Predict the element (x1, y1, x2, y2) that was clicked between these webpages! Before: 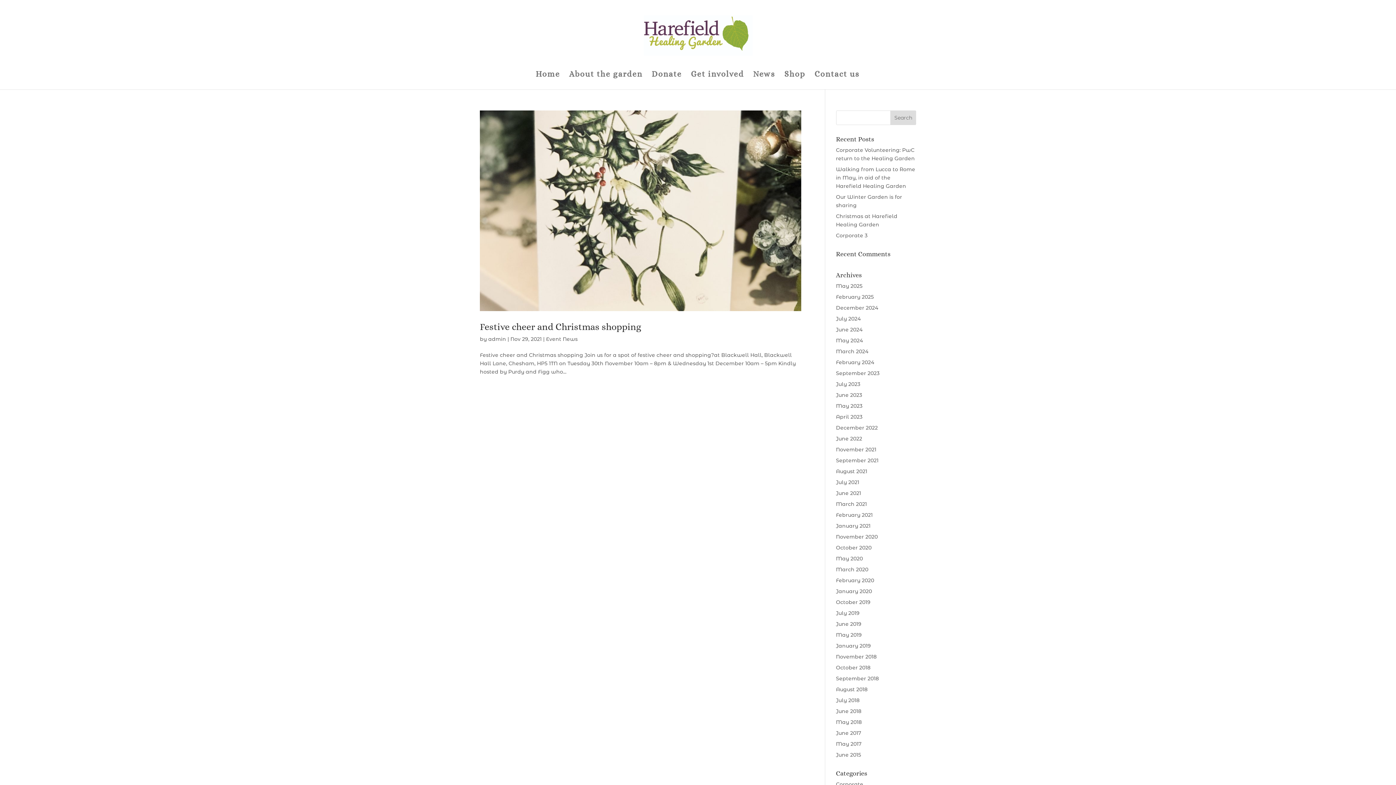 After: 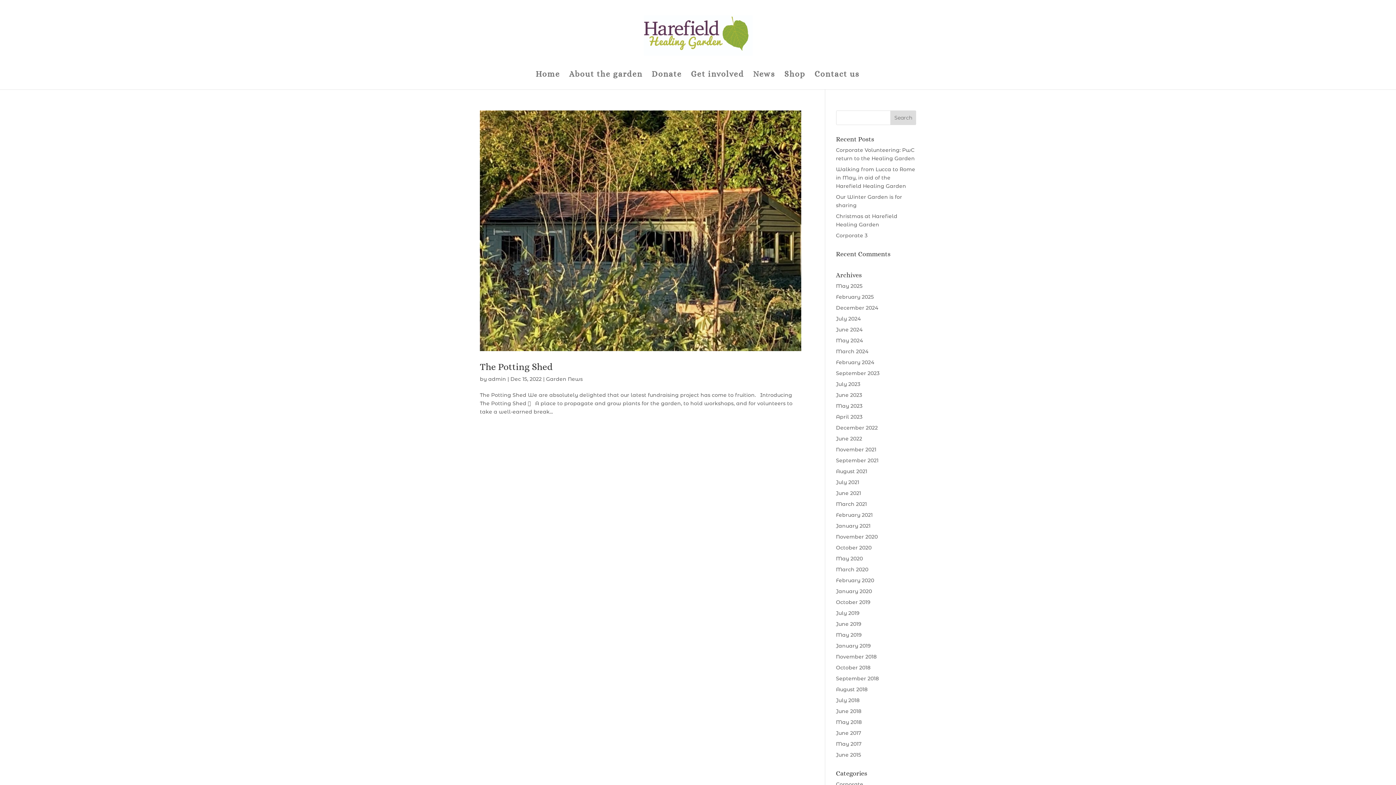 Action: label: December 2022 bbox: (836, 424, 878, 431)